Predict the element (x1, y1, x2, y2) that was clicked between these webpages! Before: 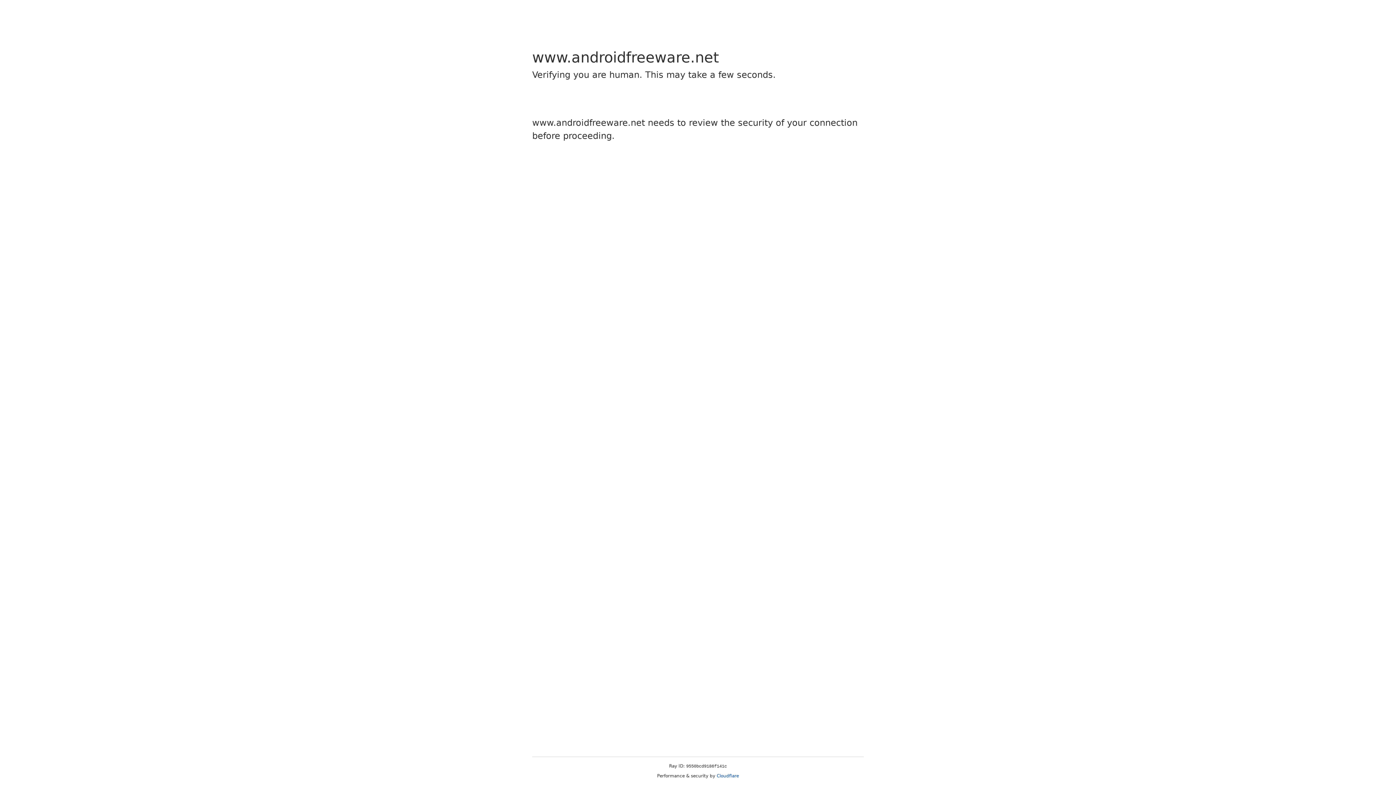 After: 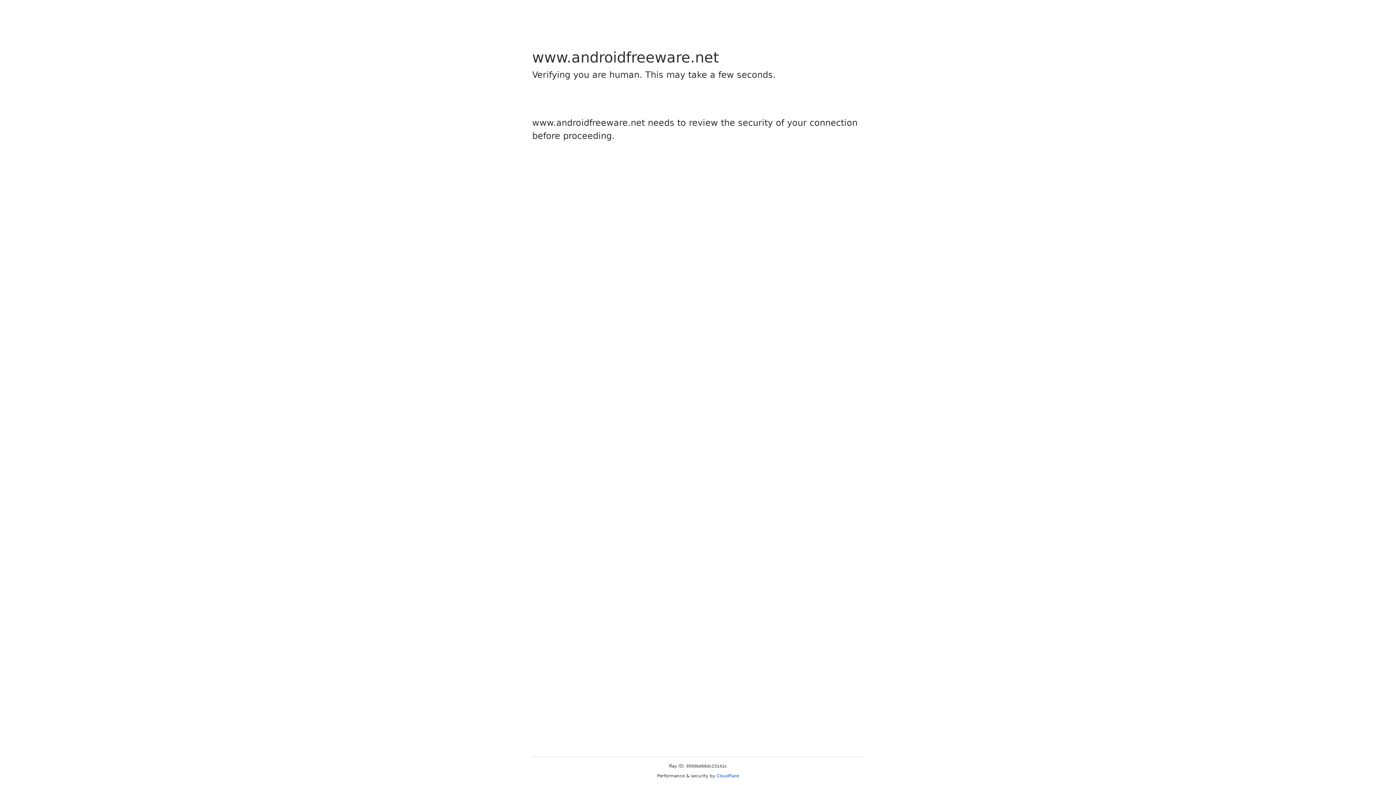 Action: label: Cloudflare bbox: (716, 773, 739, 778)